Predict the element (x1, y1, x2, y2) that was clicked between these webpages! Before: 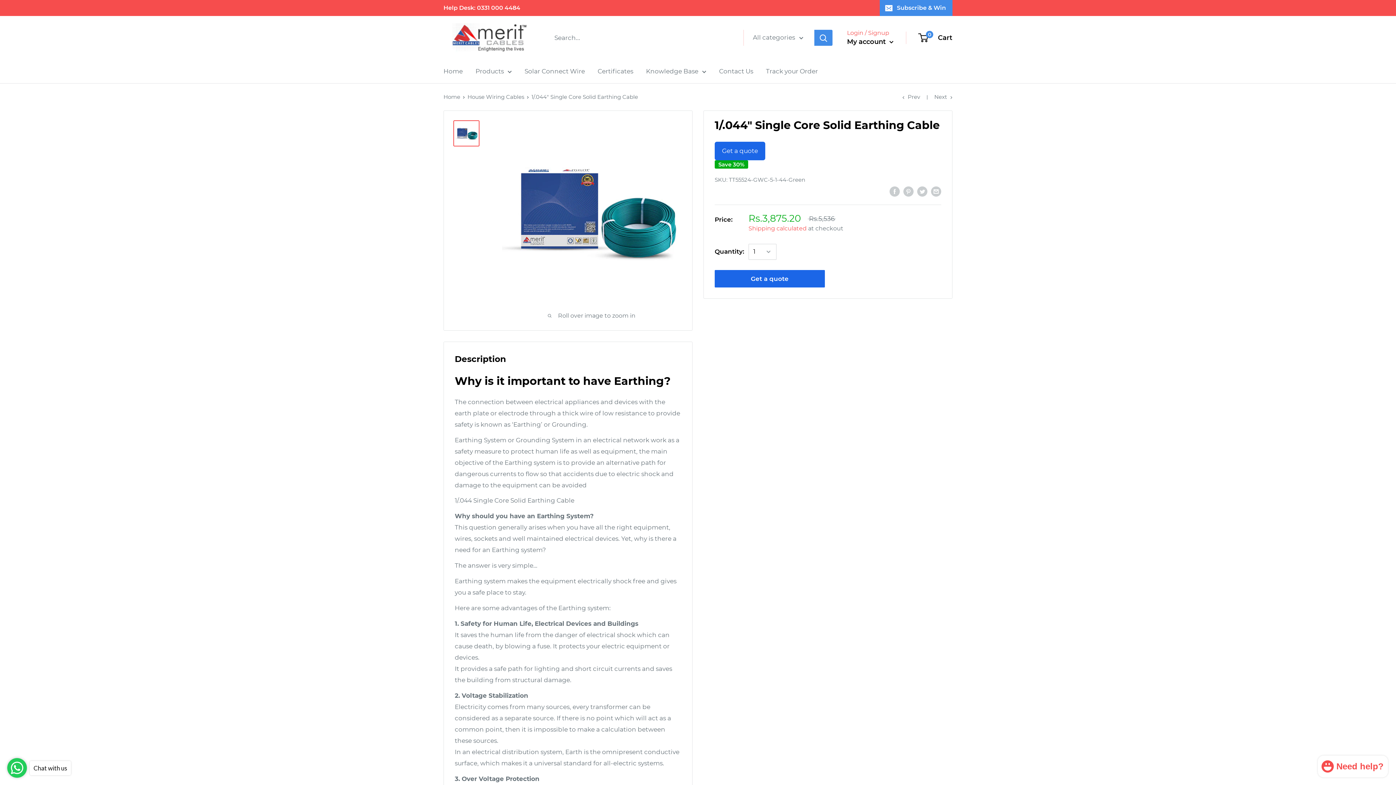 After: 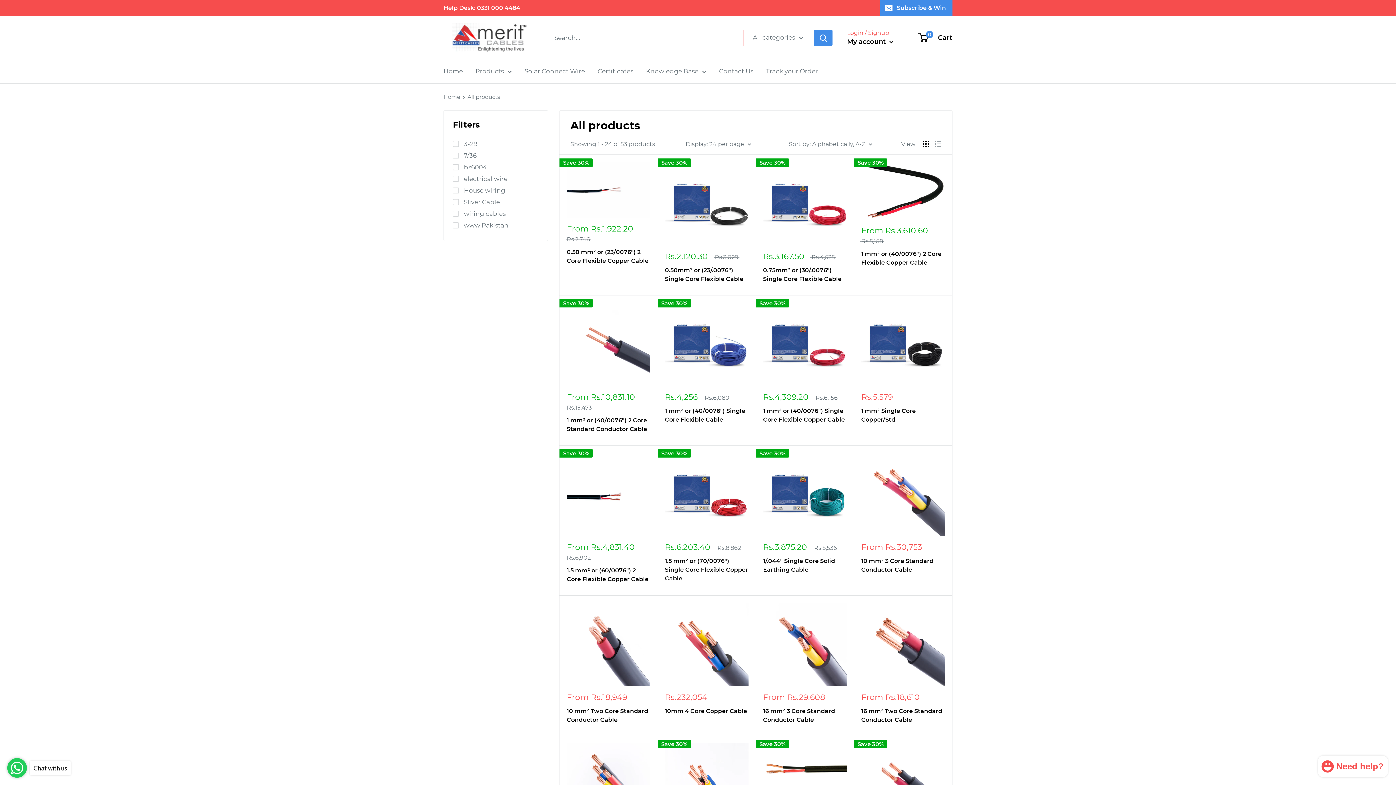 Action: bbox: (475, 65, 512, 77) label: Products